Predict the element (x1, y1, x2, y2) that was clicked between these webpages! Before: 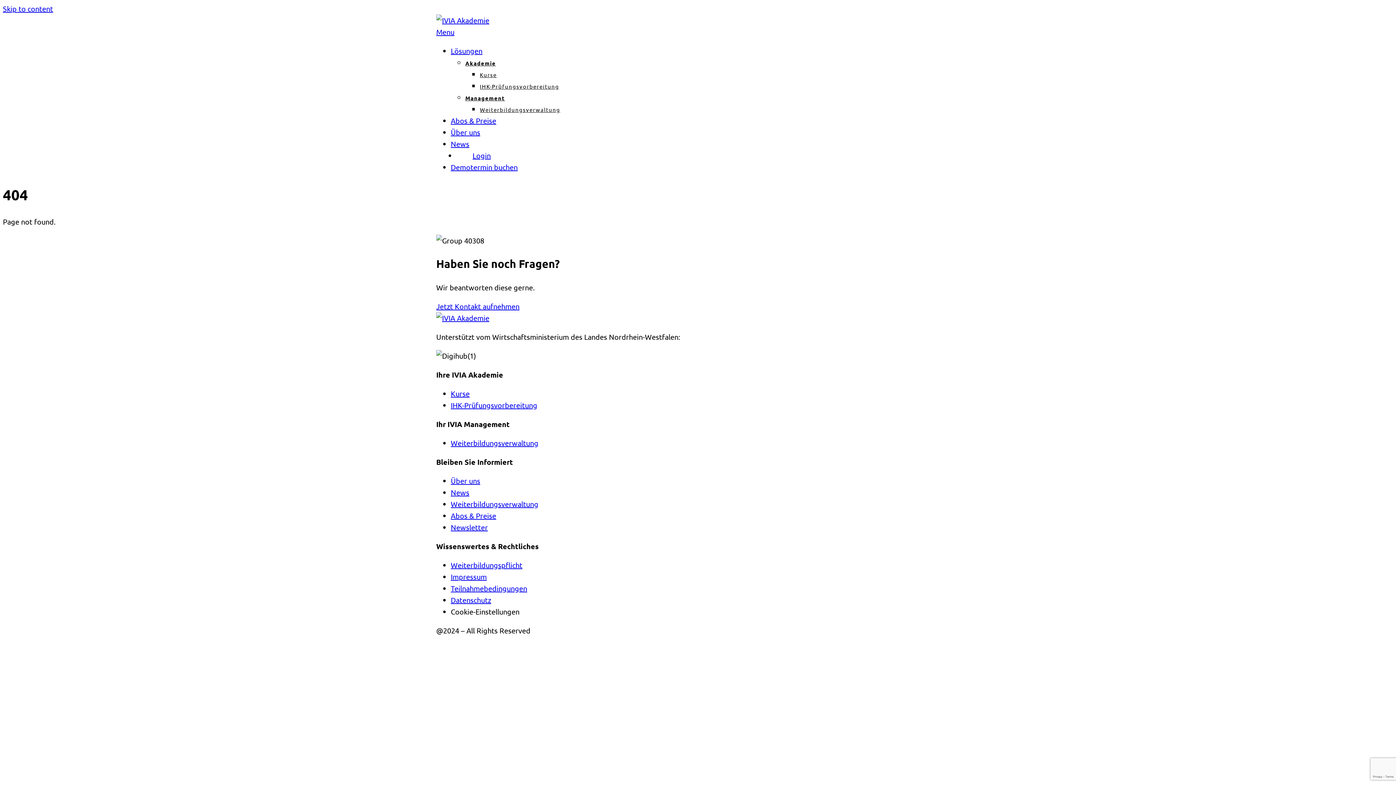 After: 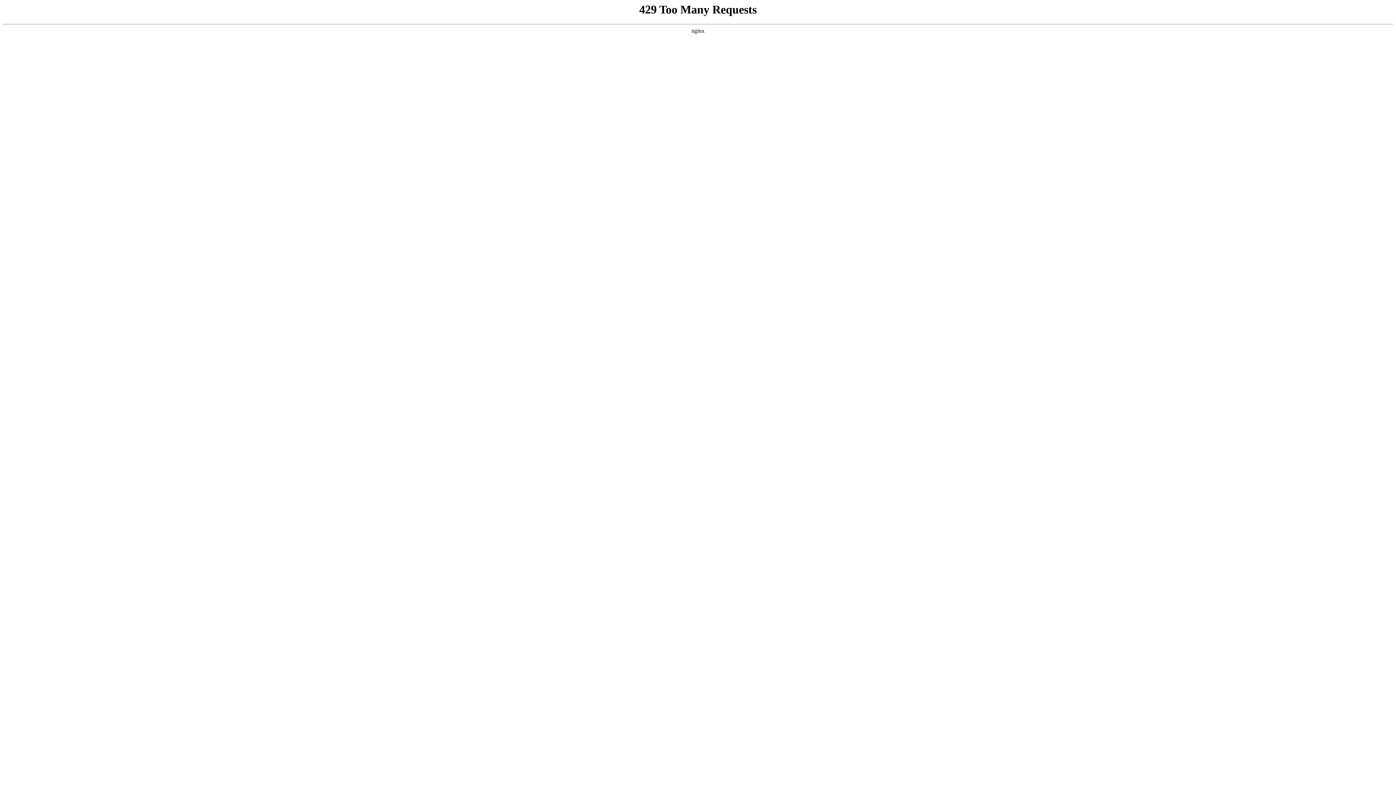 Action: label: Impressum bbox: (450, 572, 486, 581)